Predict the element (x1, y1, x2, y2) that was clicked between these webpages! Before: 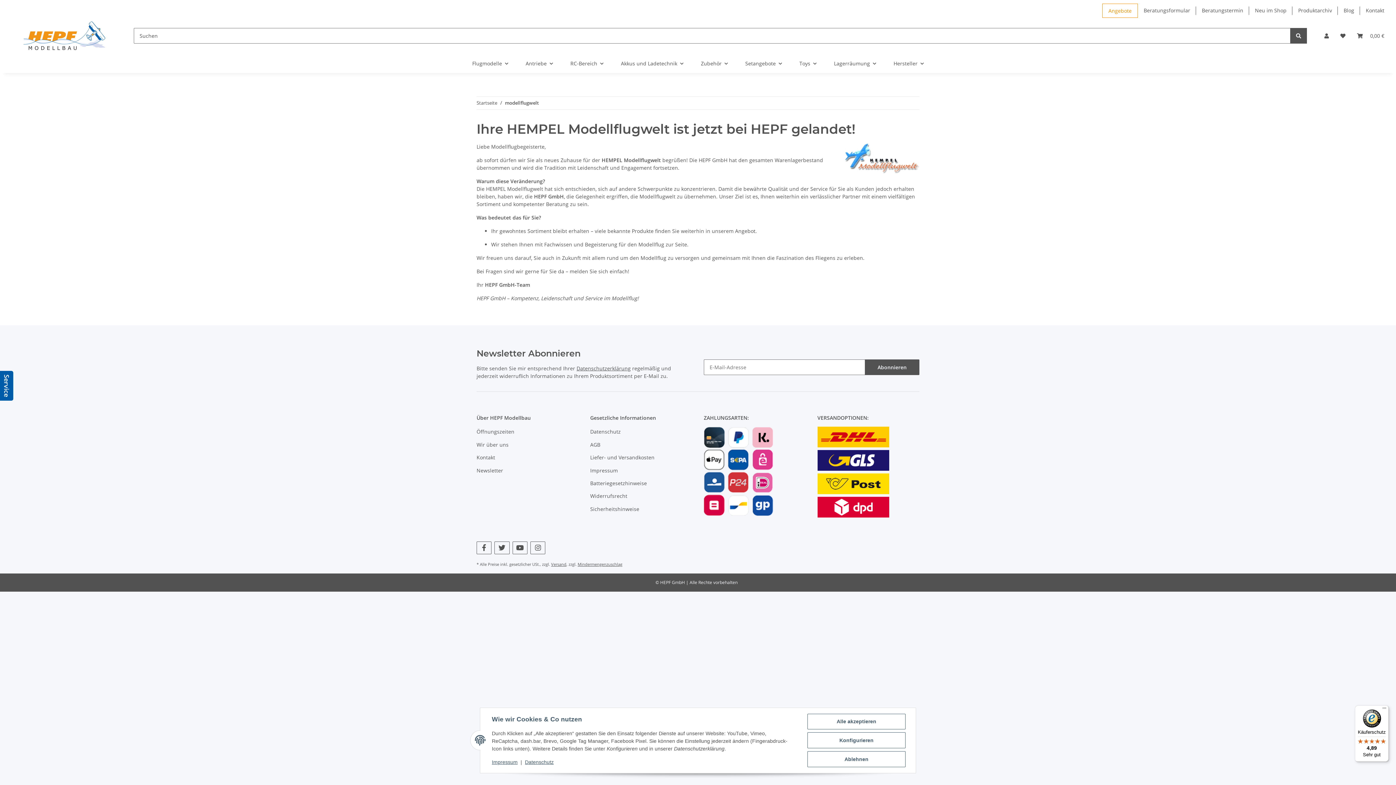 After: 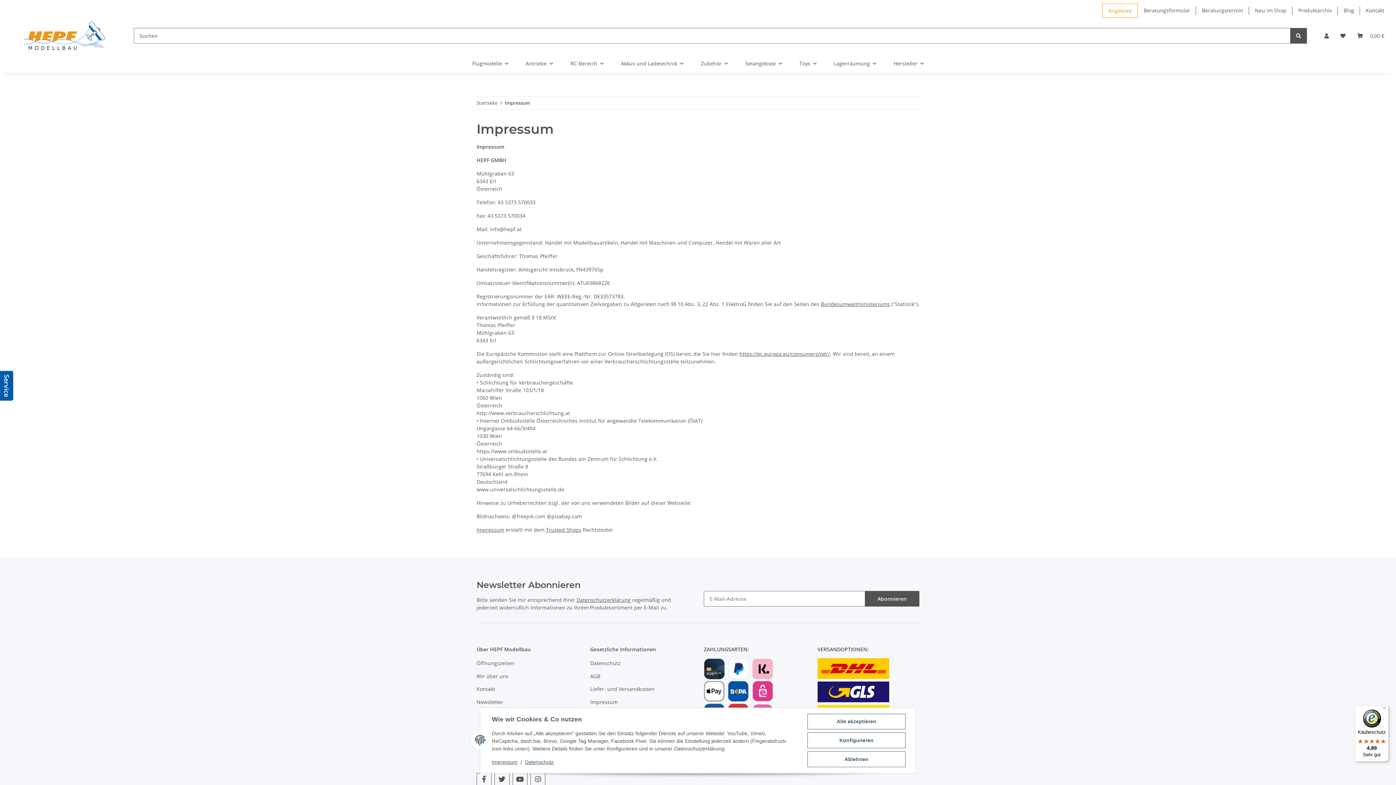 Action: label: Impressum bbox: (492, 759, 517, 765)